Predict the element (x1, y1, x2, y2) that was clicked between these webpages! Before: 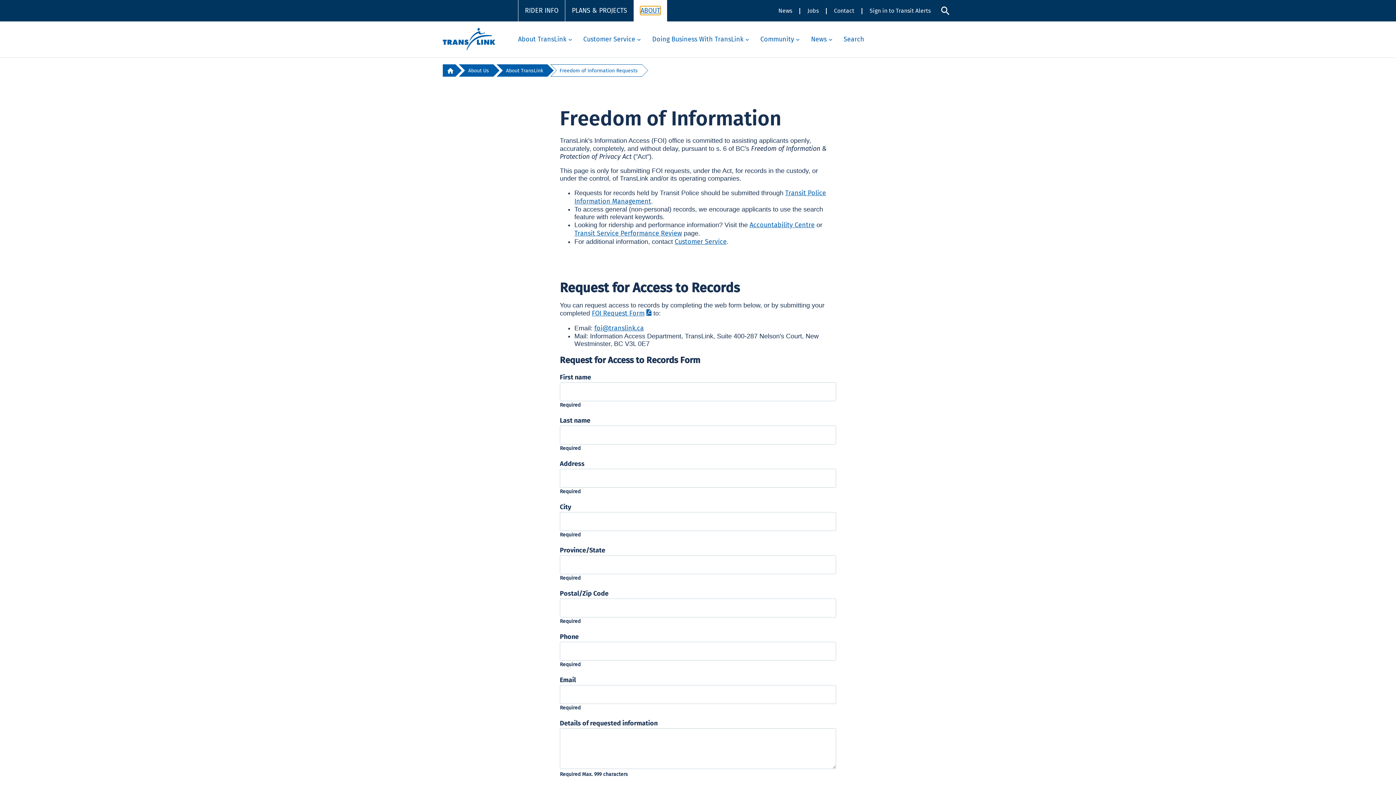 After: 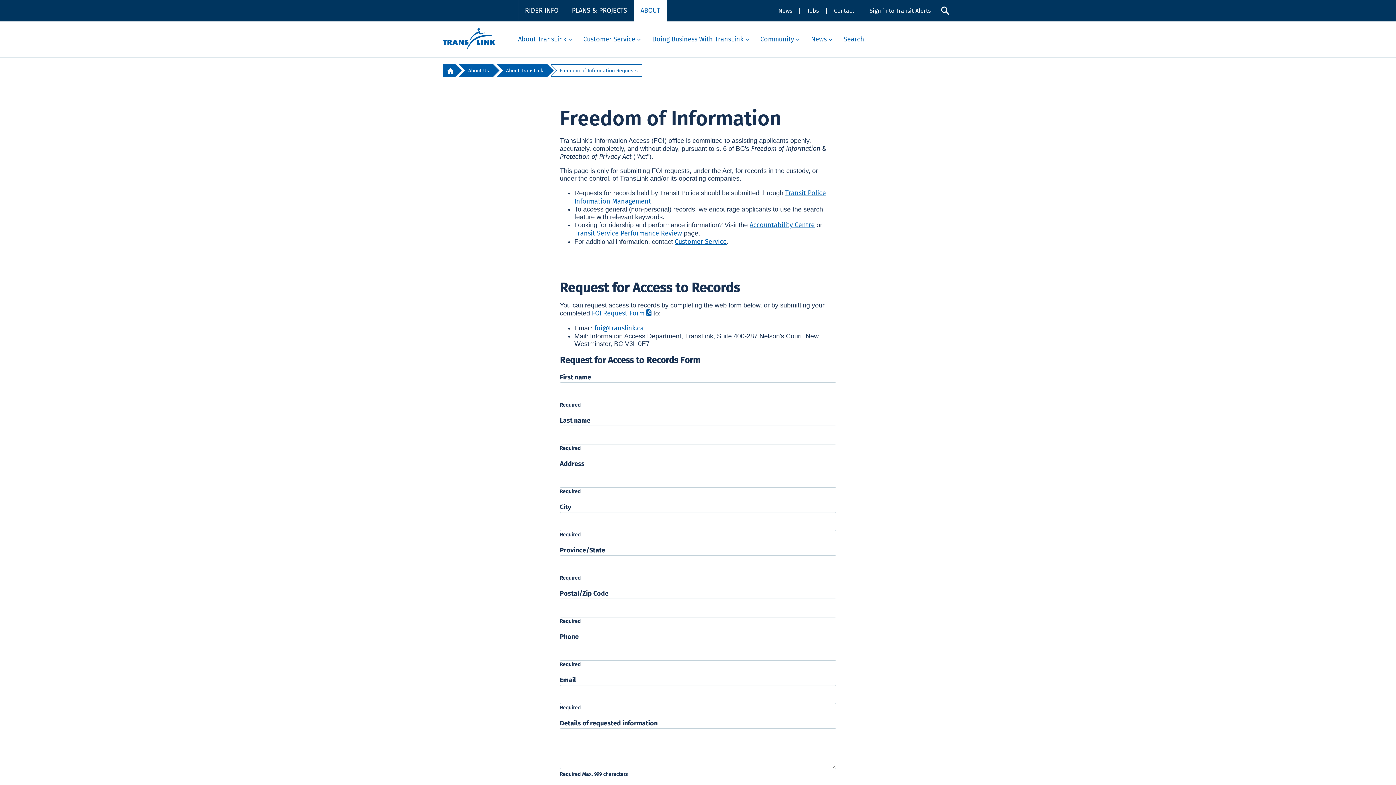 Action: bbox: (745, 35, 749, 42) label: Subpages for Doing Business With TransLink page